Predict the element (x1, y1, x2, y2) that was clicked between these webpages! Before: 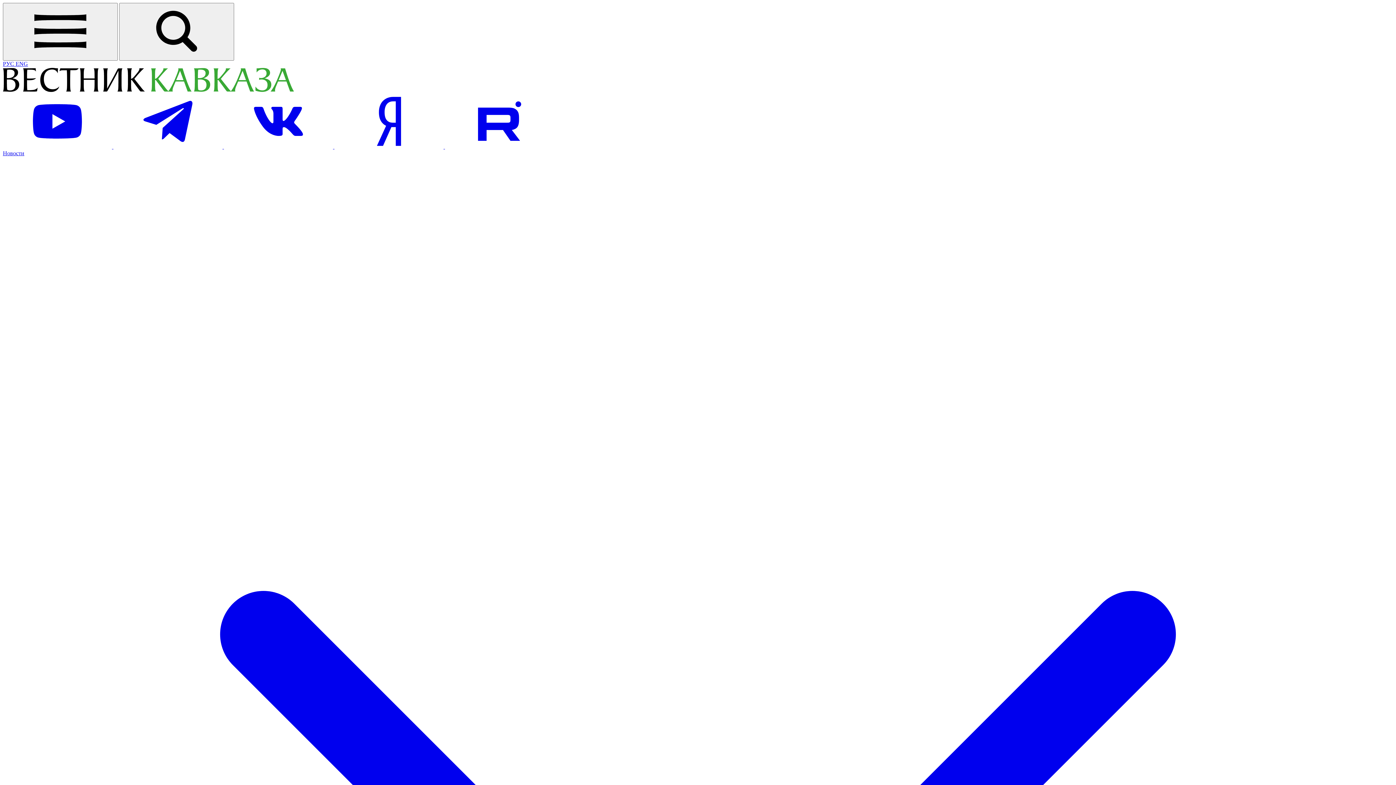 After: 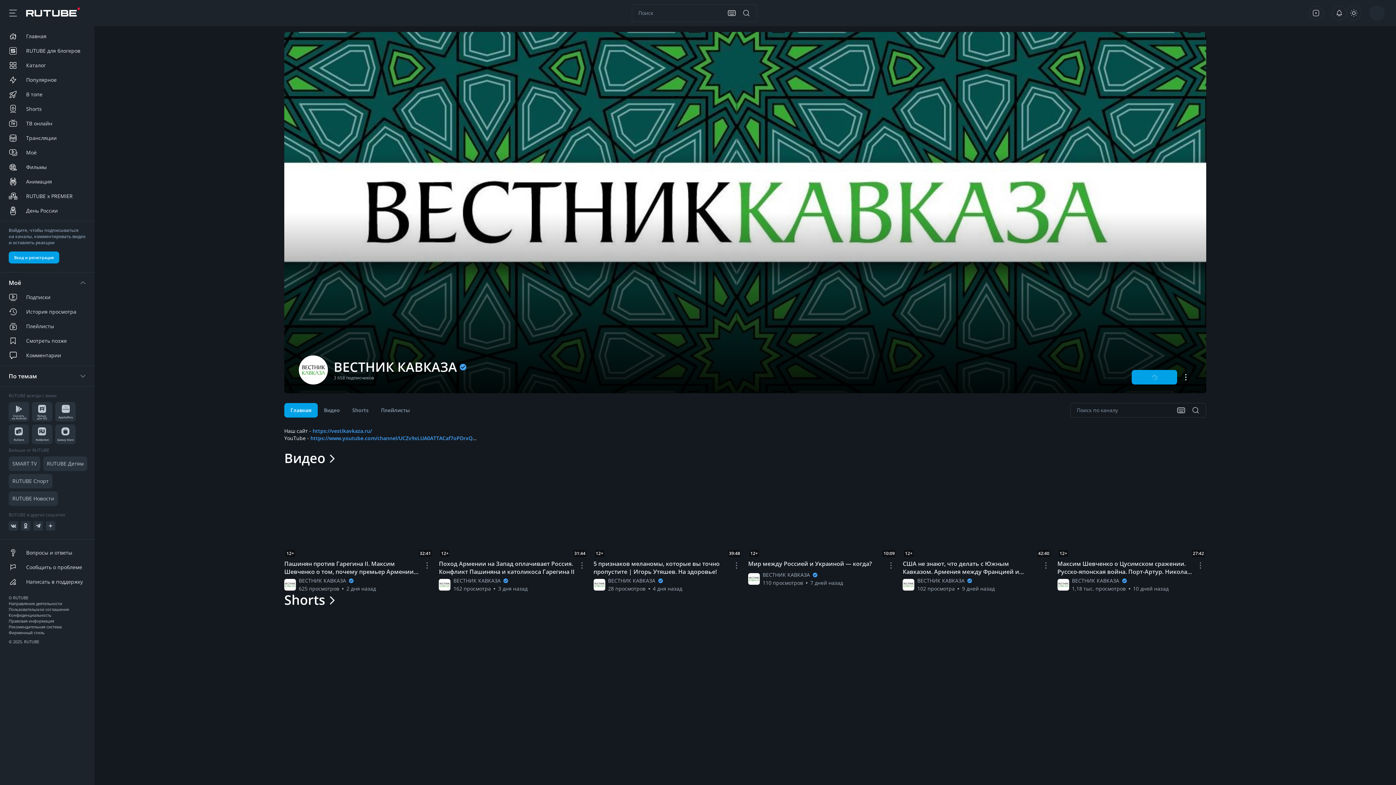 Action: label: Посетить страницу на Рутуб bbox: (445, 143, 554, 149)